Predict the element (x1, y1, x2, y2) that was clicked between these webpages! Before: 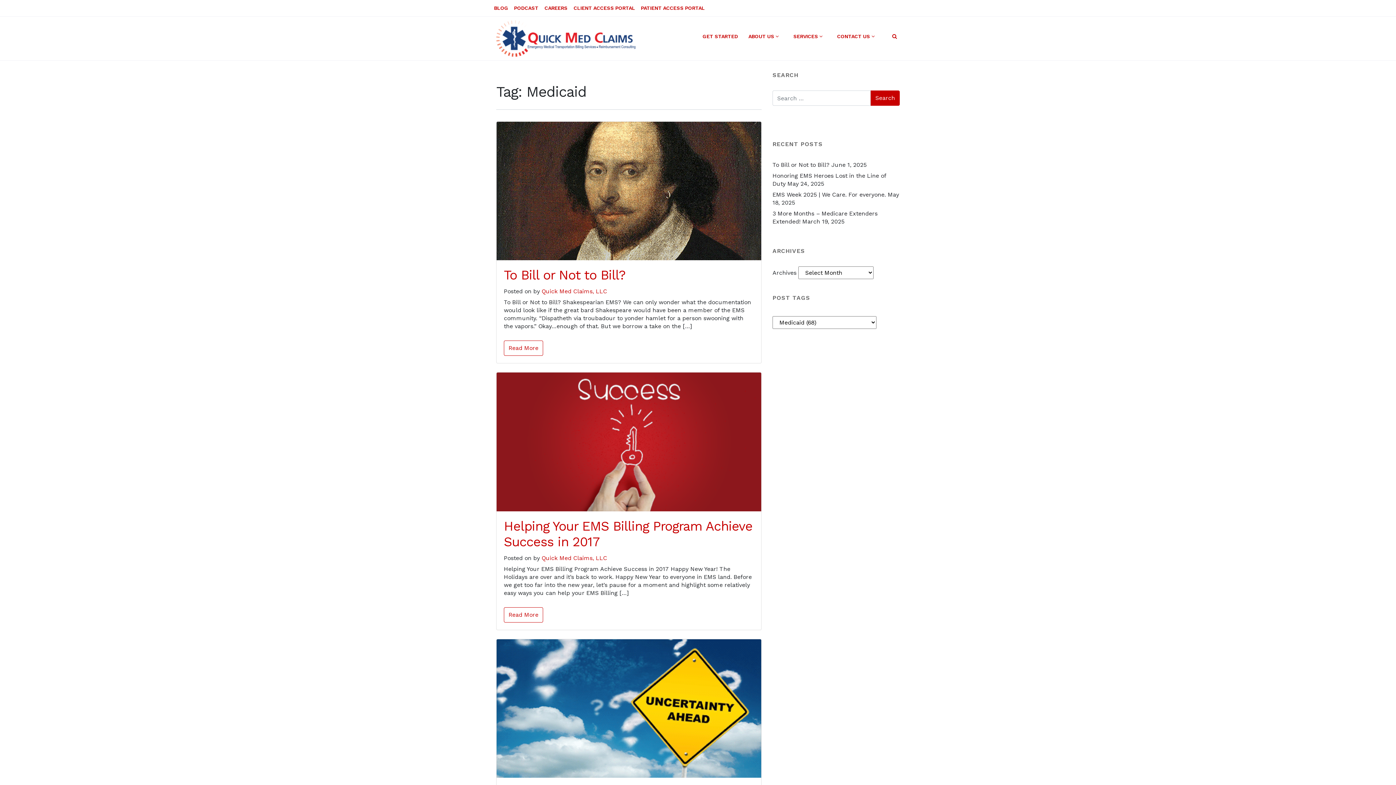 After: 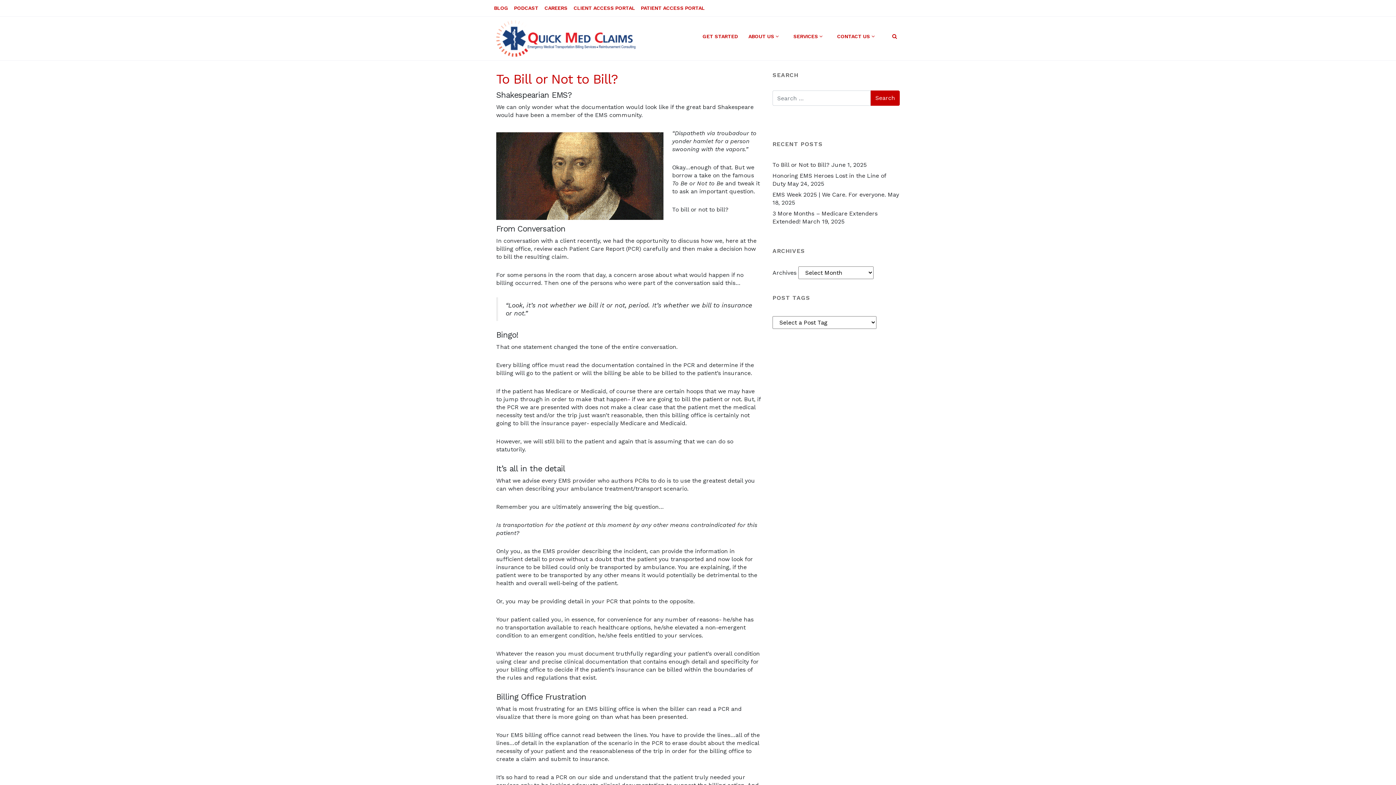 Action: label: Read More bbox: (504, 340, 543, 356)